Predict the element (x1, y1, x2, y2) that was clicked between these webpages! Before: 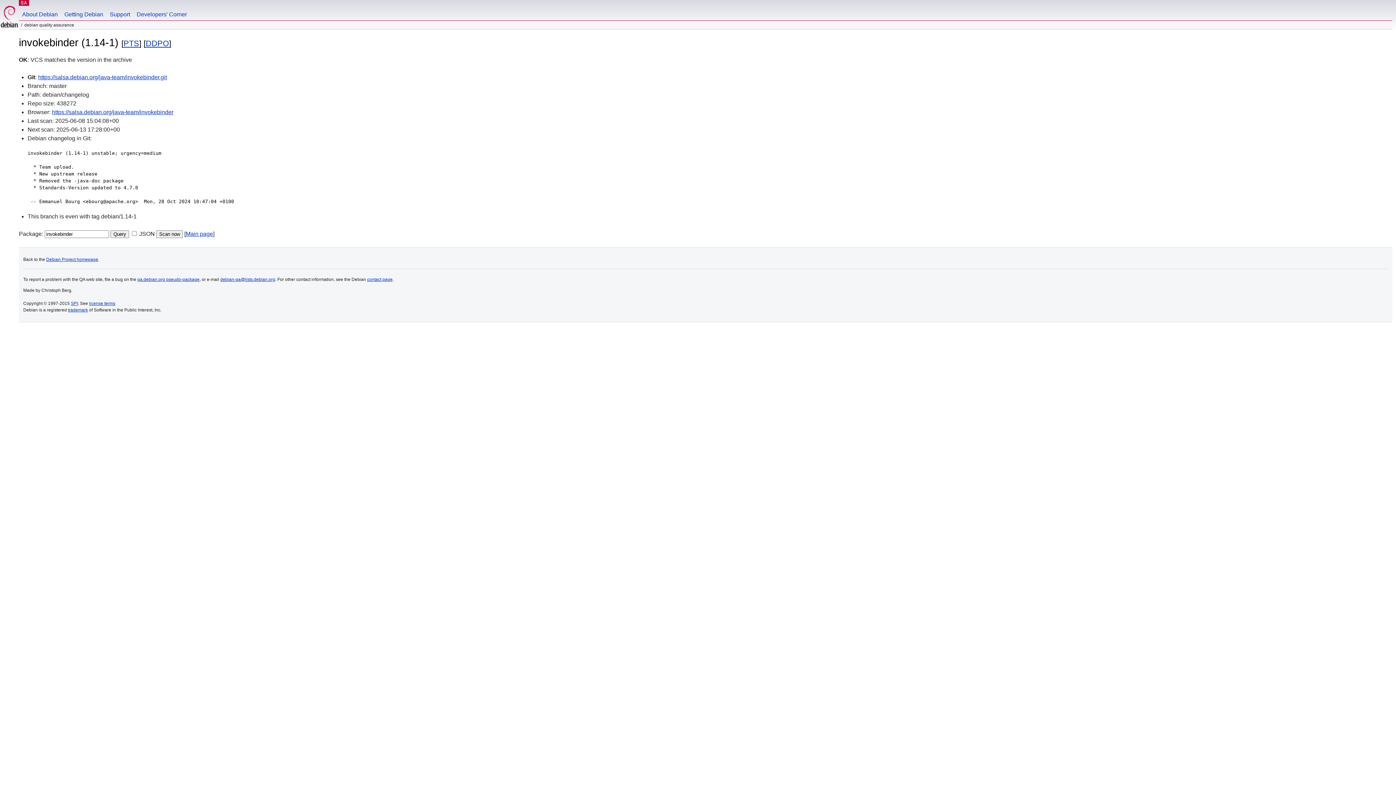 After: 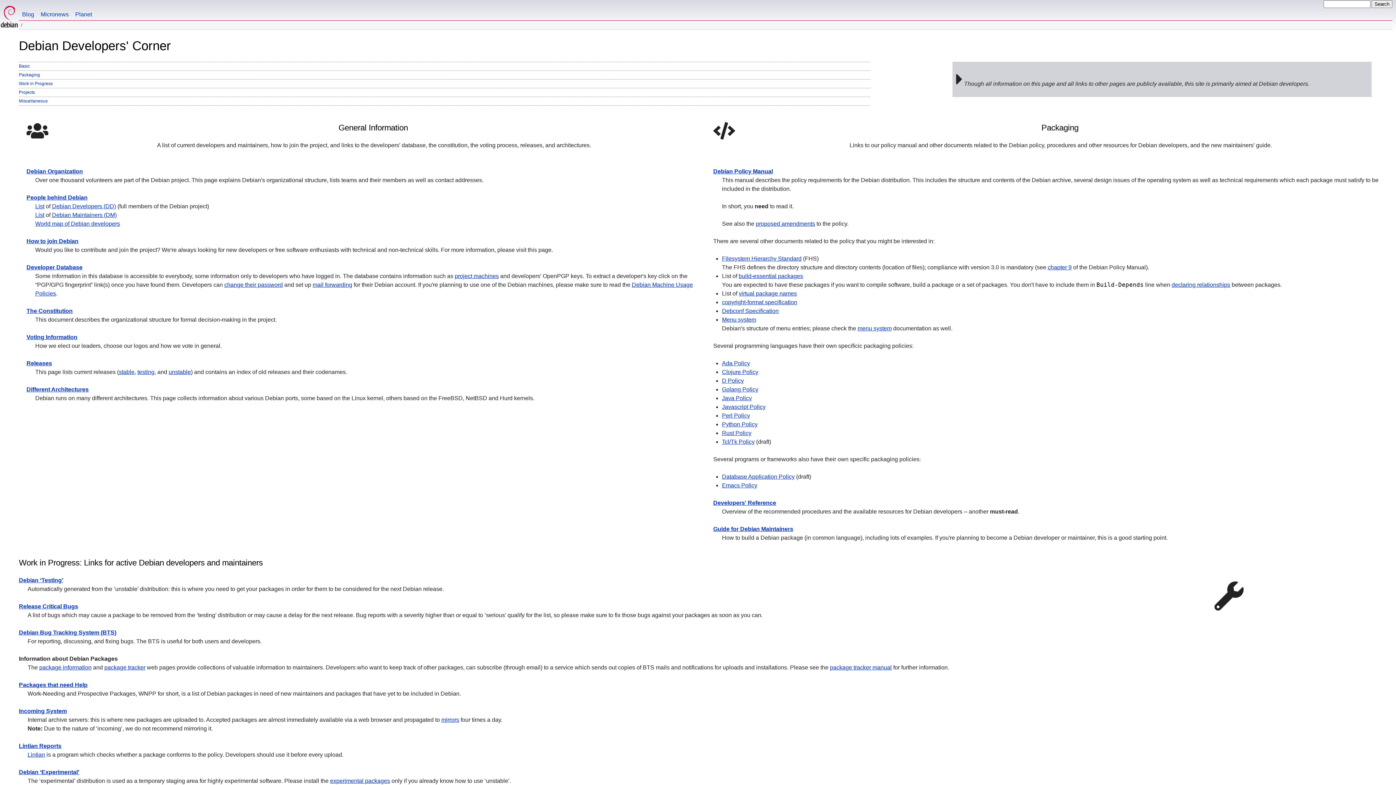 Action: bbox: (133, 0, 190, 20) label: Developers' Corner